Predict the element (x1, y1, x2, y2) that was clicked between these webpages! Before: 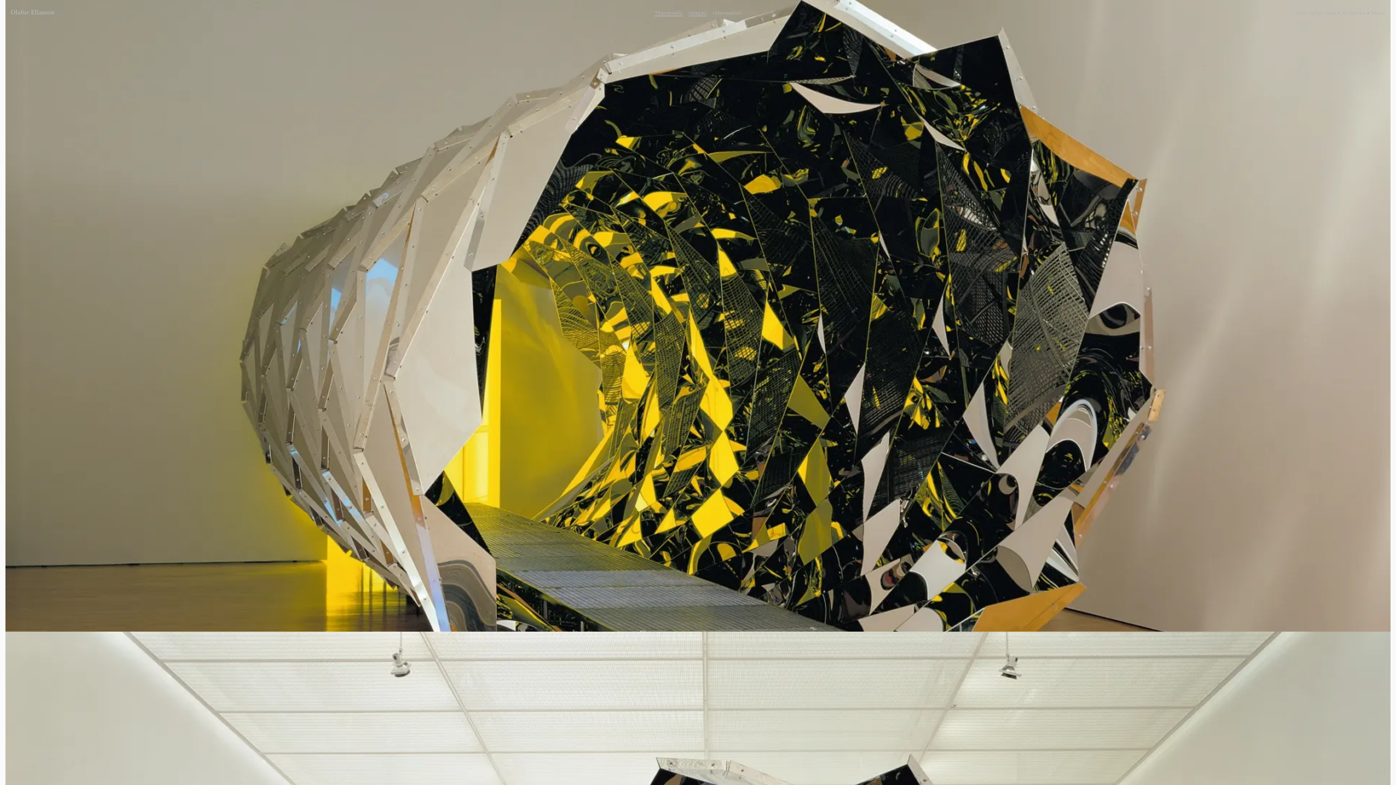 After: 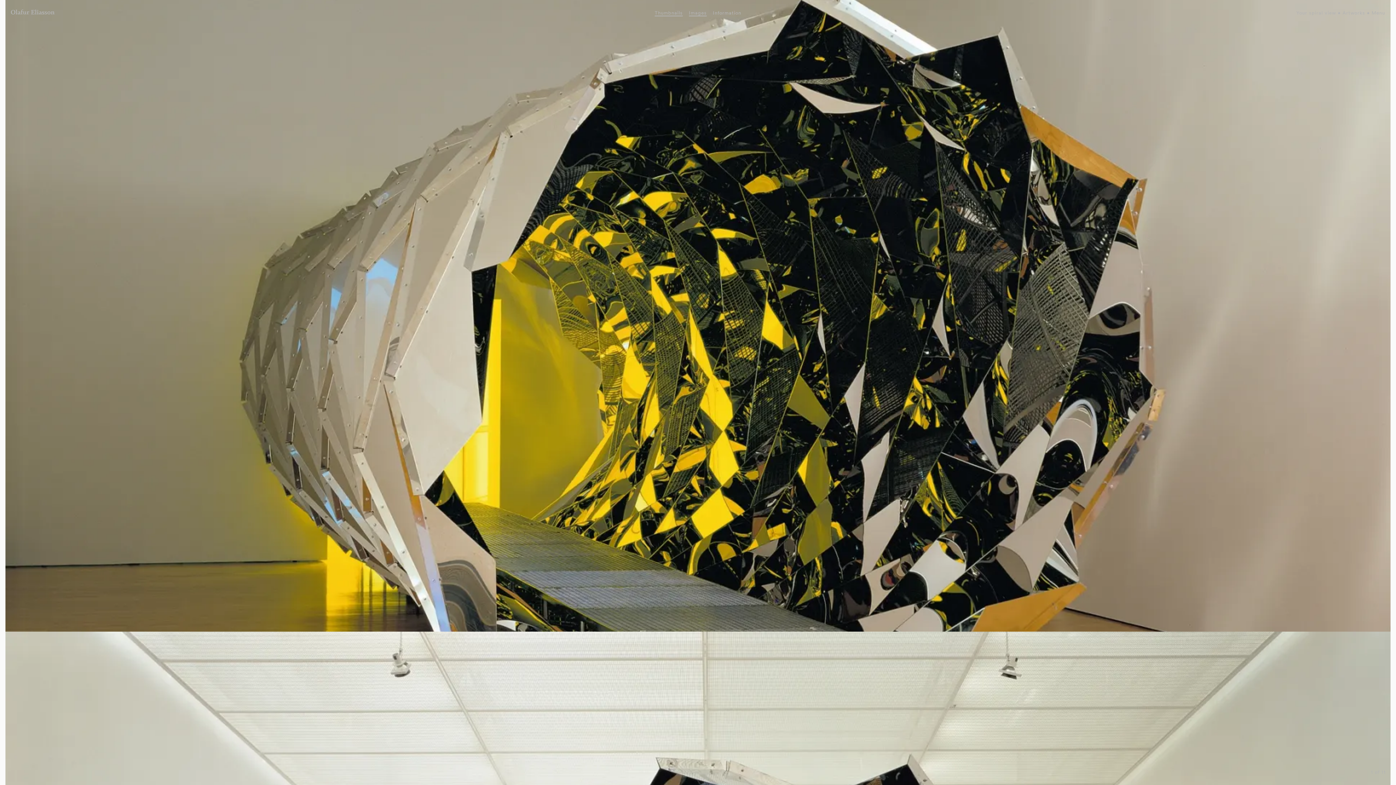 Action: label: Your spiral view bbox: (1296, 9, 1336, 16)